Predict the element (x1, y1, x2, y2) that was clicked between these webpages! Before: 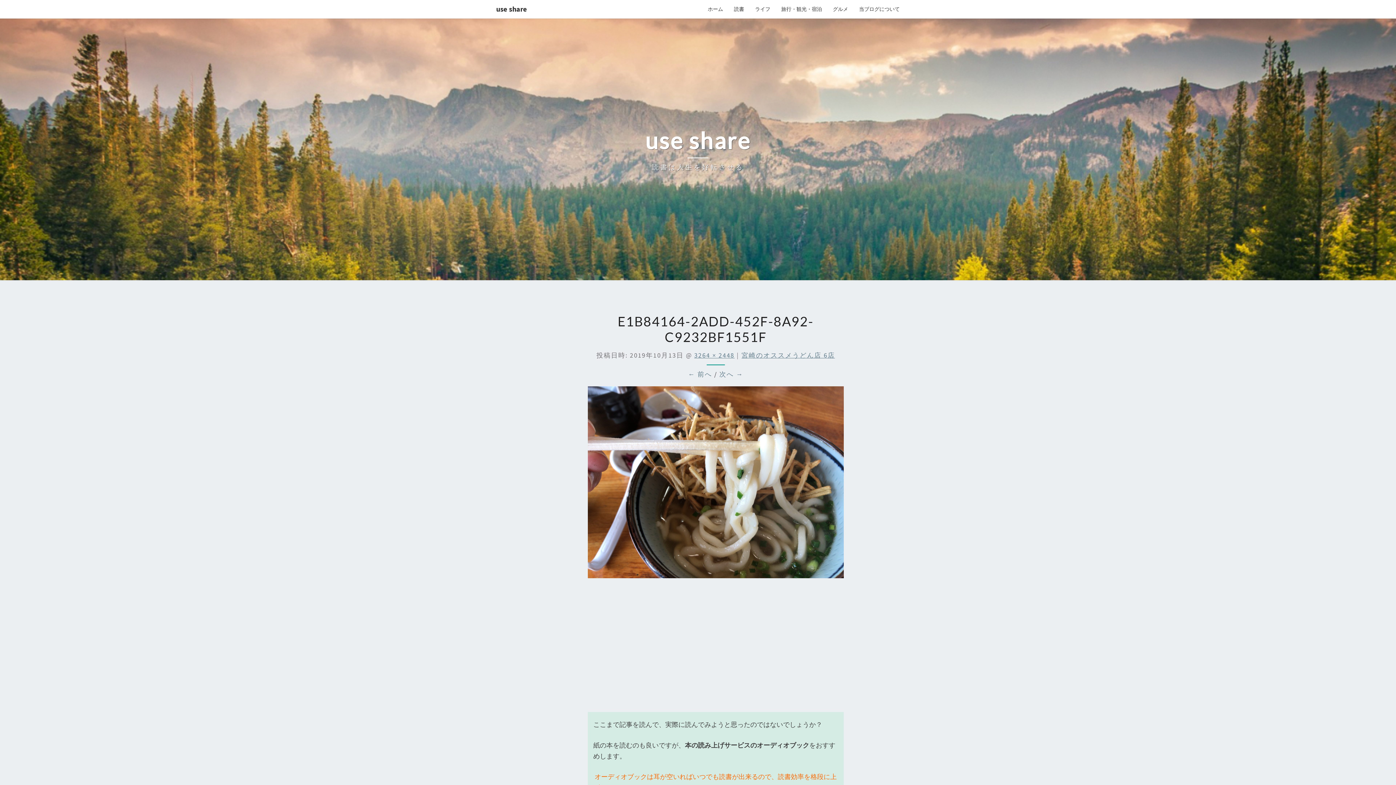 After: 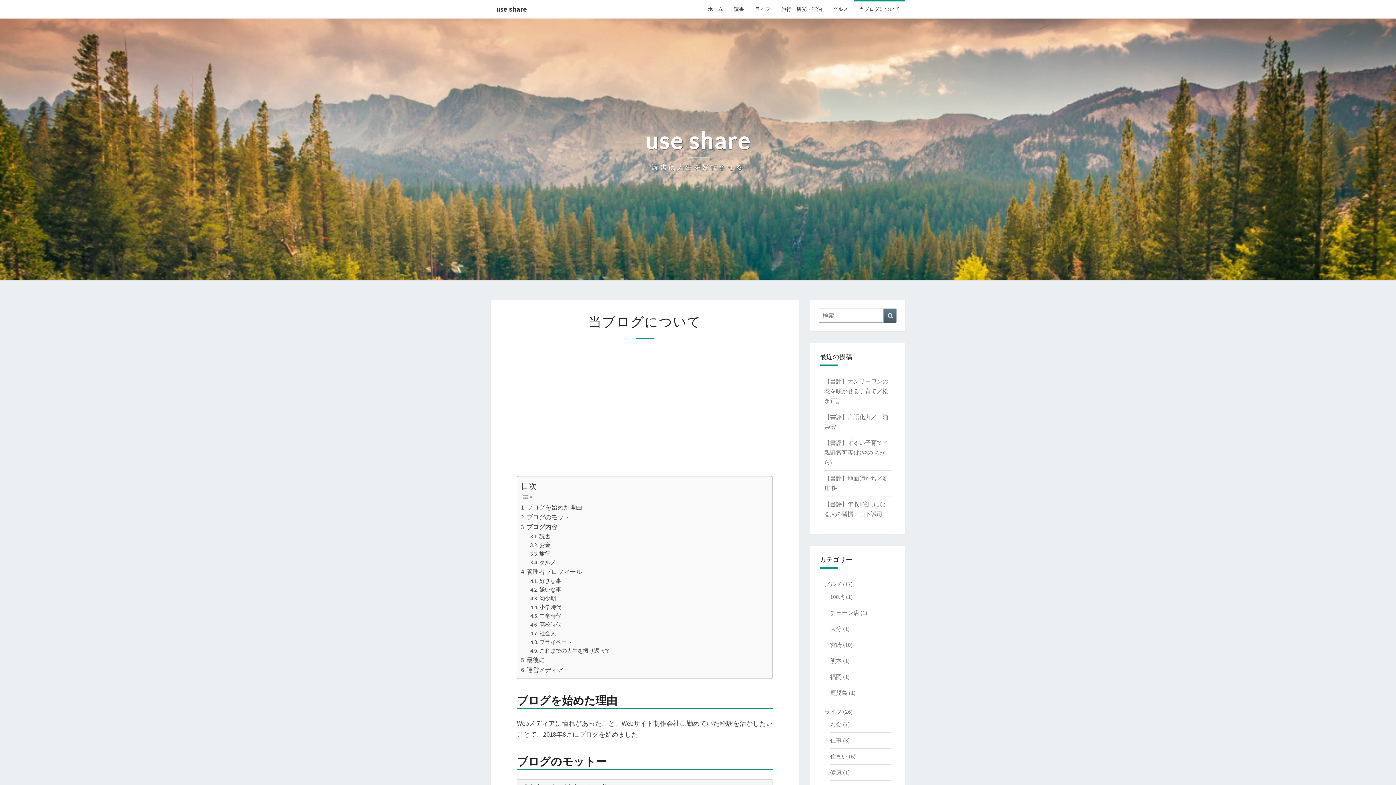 Action: bbox: (853, 0, 905, 18) label: 当ブログについて